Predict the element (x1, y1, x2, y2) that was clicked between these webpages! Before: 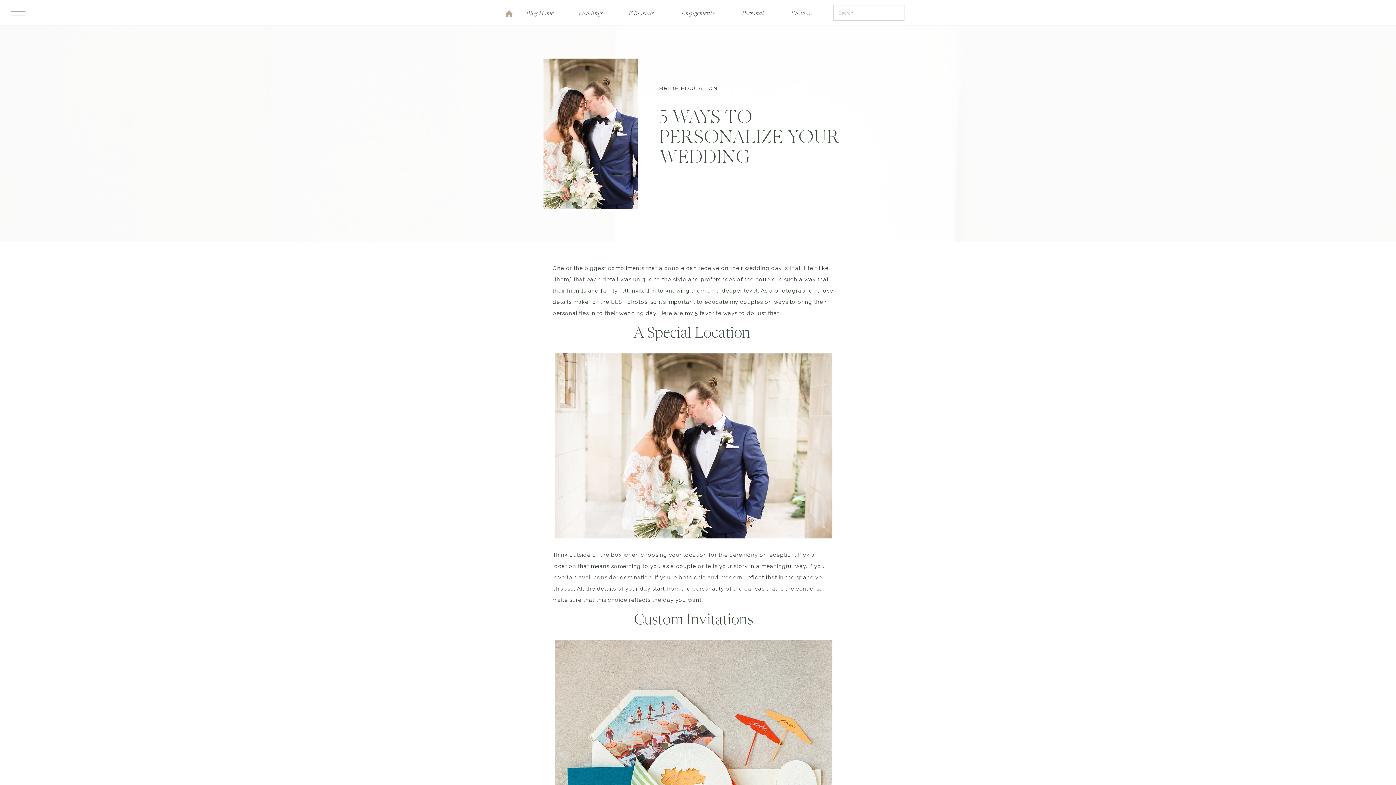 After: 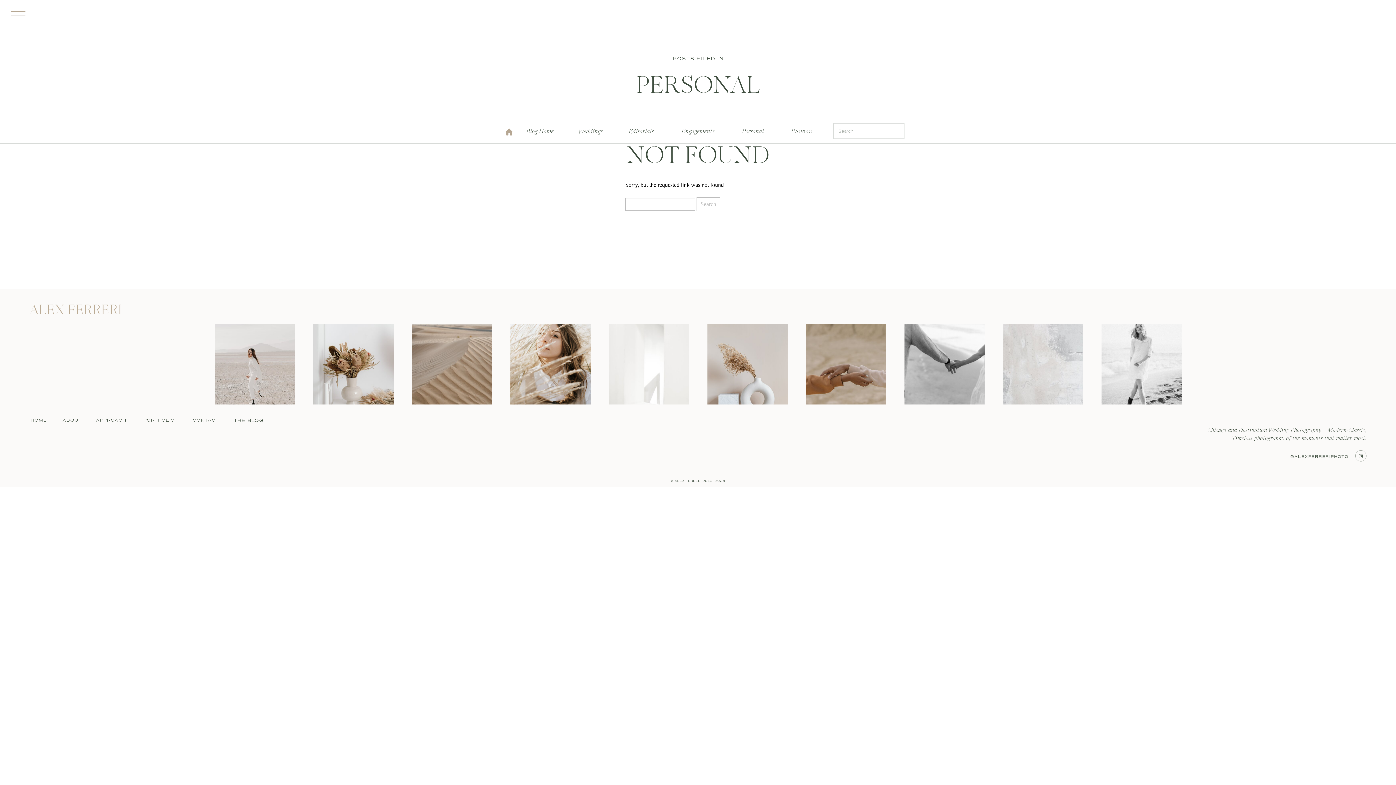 Action: bbox: (739, 8, 767, 15) label: Personal